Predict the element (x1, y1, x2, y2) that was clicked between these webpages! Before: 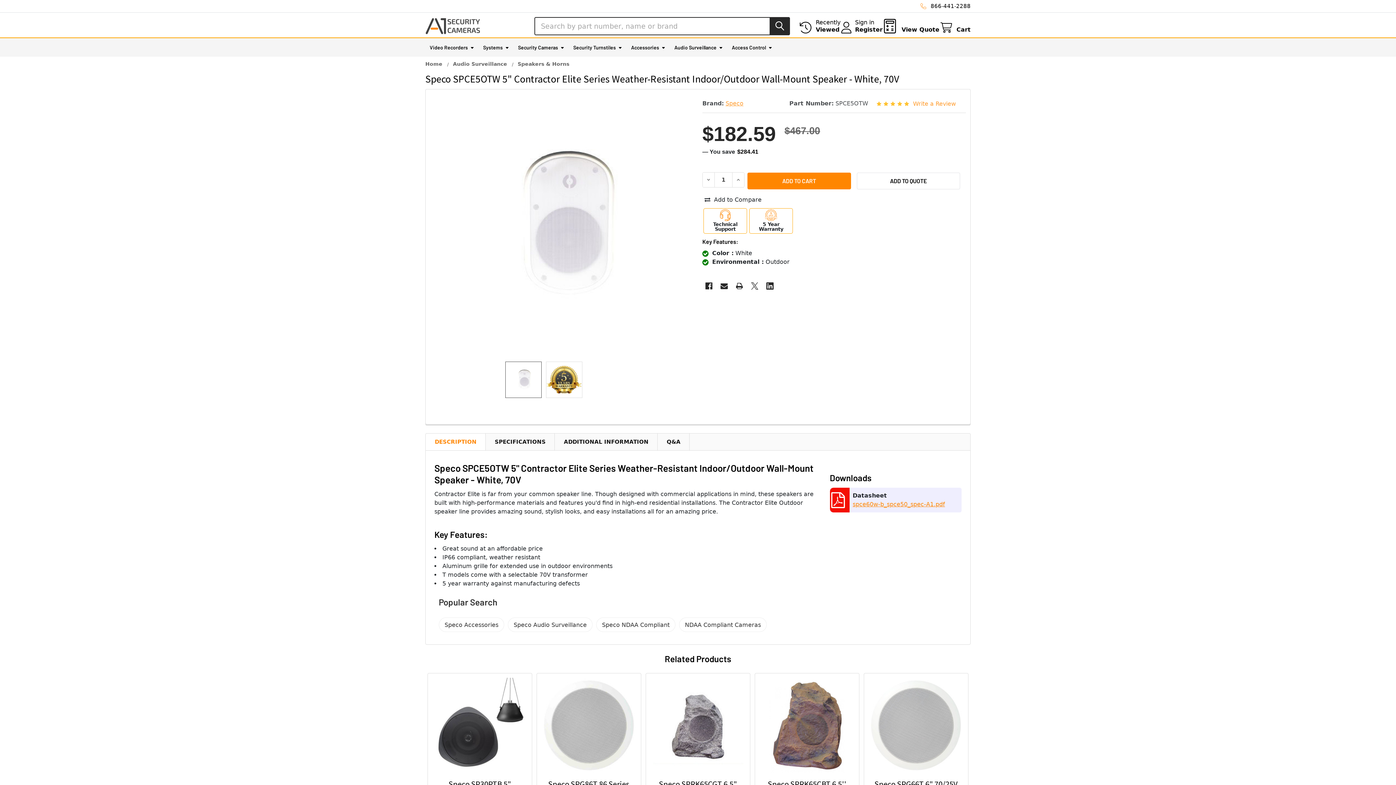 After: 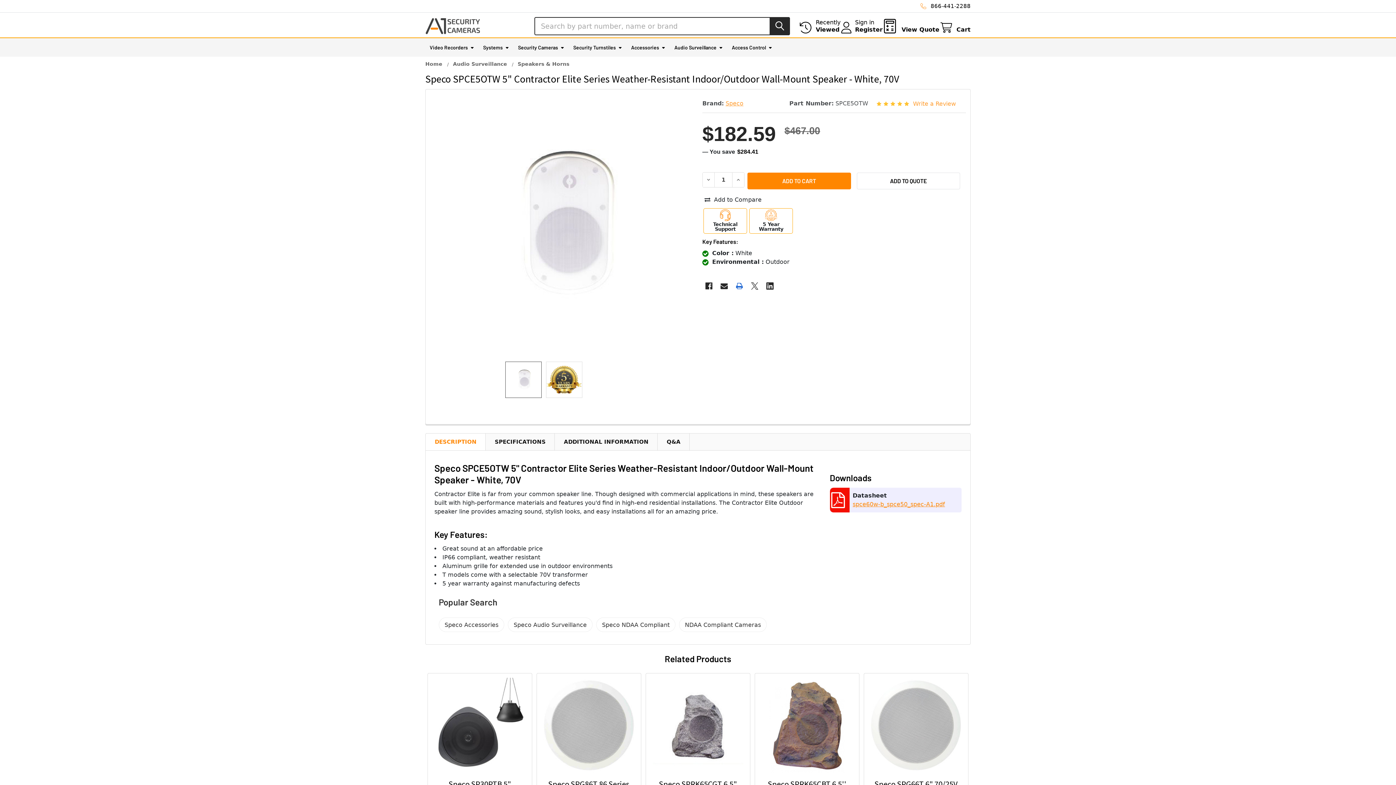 Action: bbox: (733, 279, 746, 292) label: Print 